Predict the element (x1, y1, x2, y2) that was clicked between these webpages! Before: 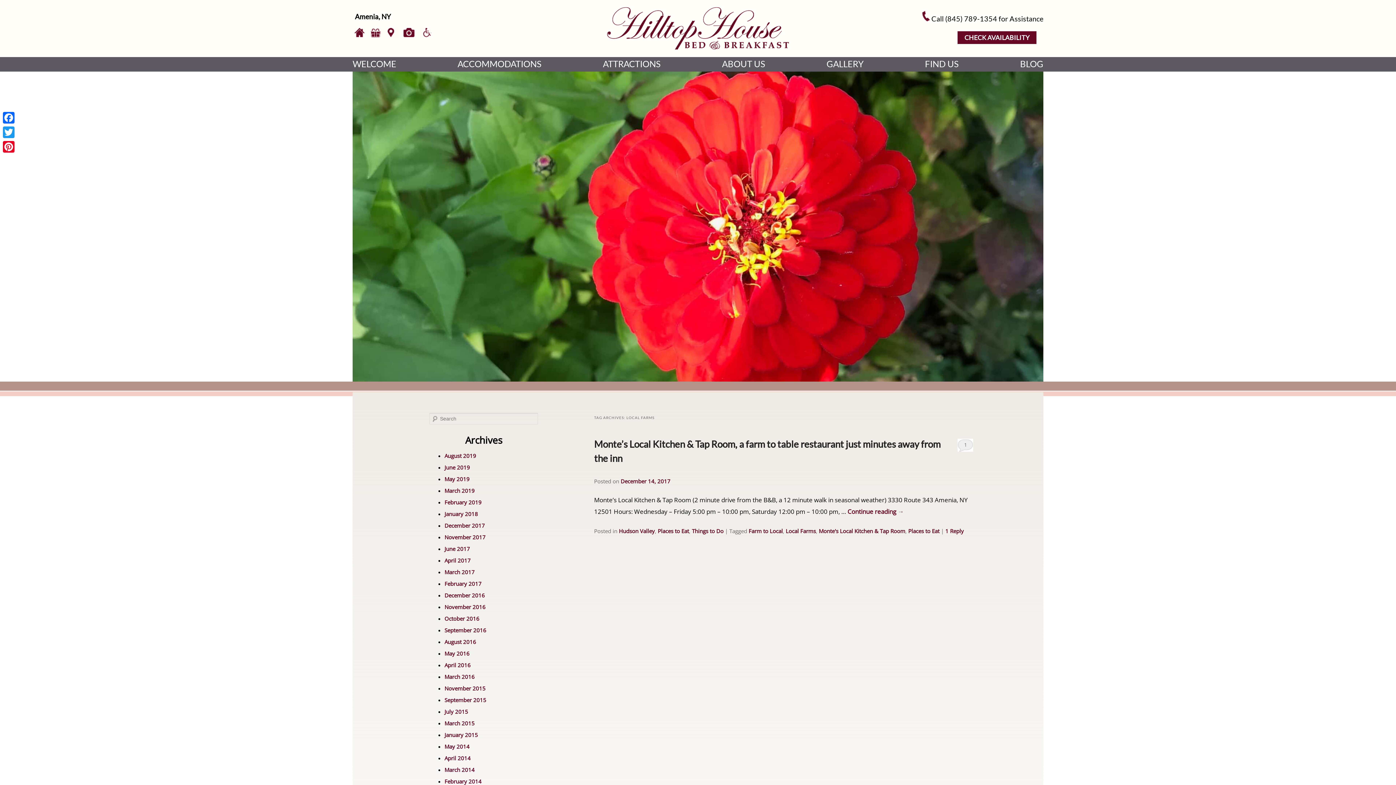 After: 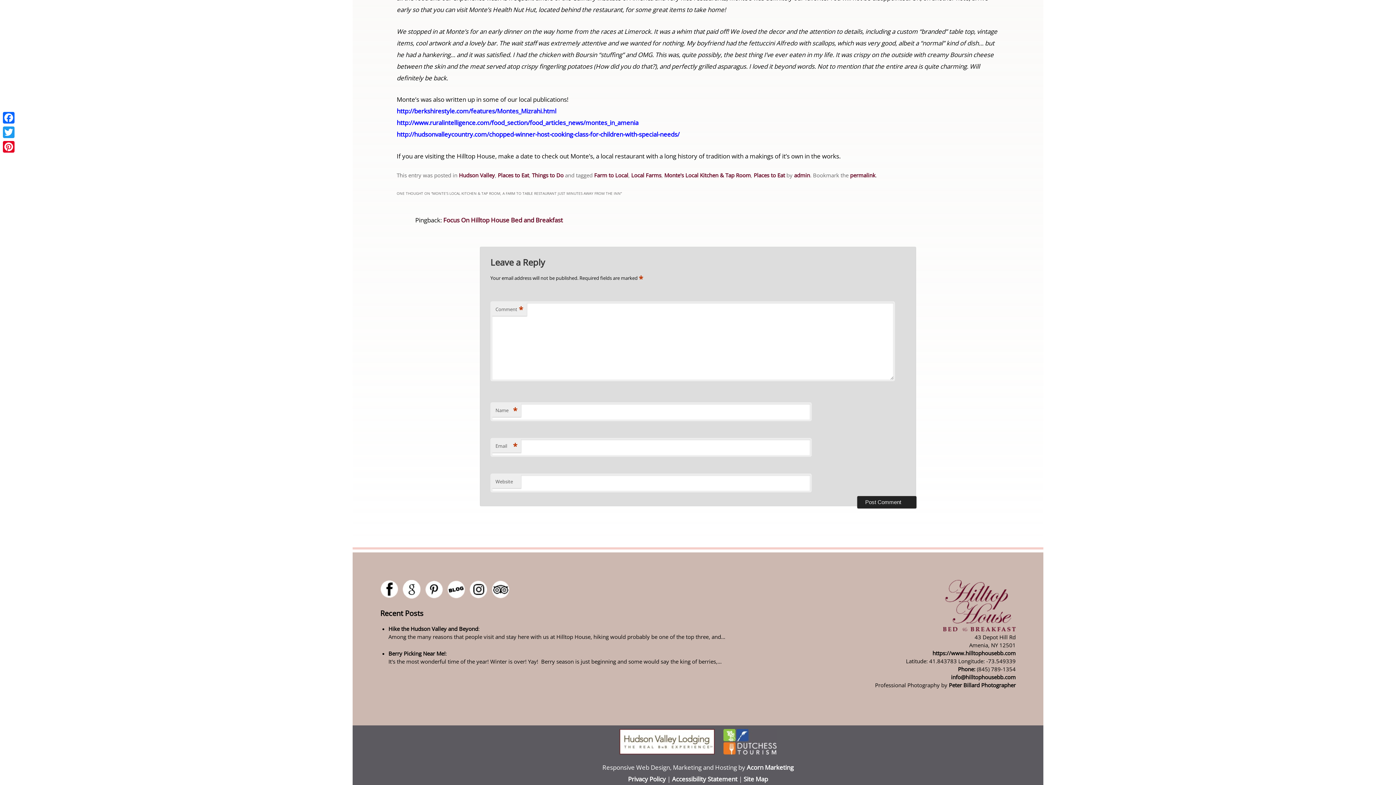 Action: label: 1 bbox: (957, 439, 973, 452)